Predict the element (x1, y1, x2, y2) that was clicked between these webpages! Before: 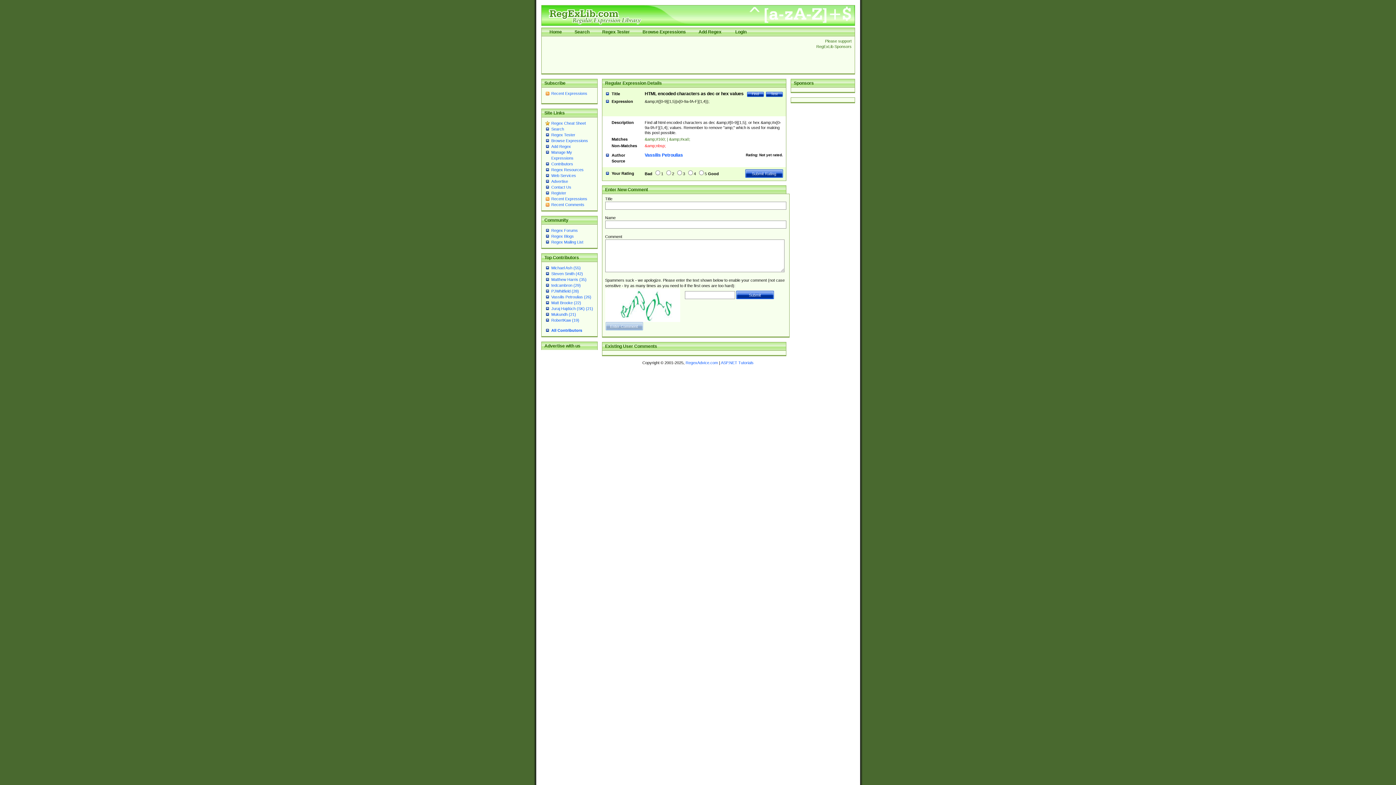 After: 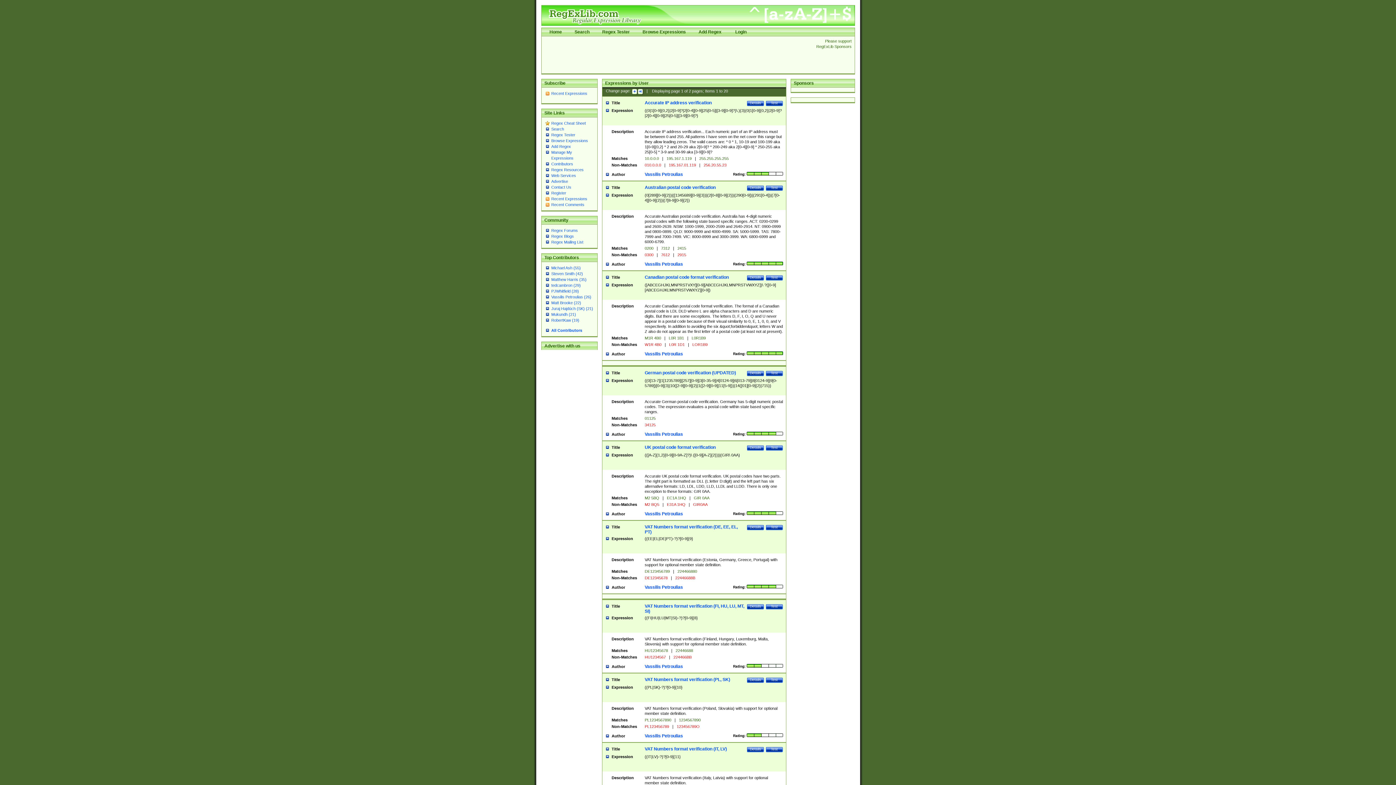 Action: bbox: (551, 294, 591, 299) label: Vassilis Petroulias (26)